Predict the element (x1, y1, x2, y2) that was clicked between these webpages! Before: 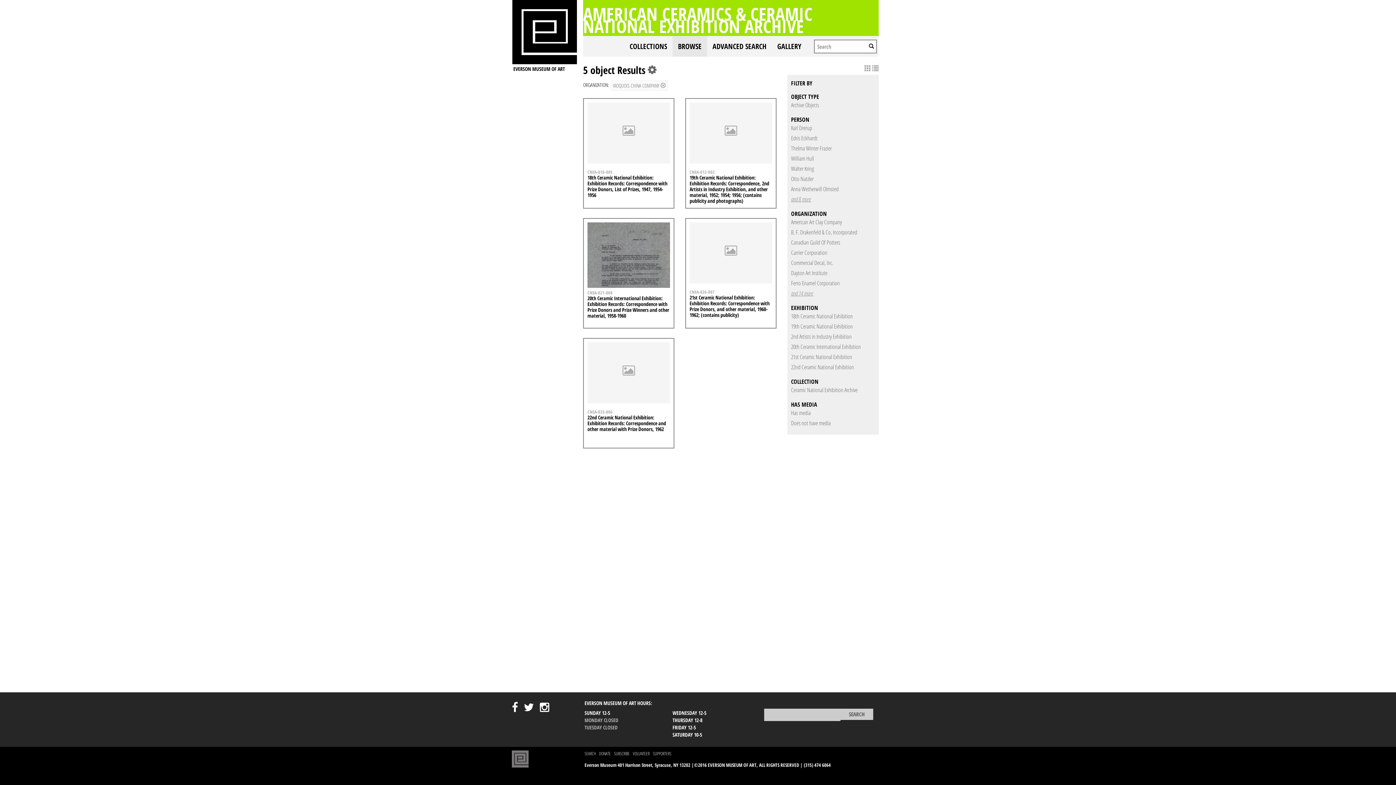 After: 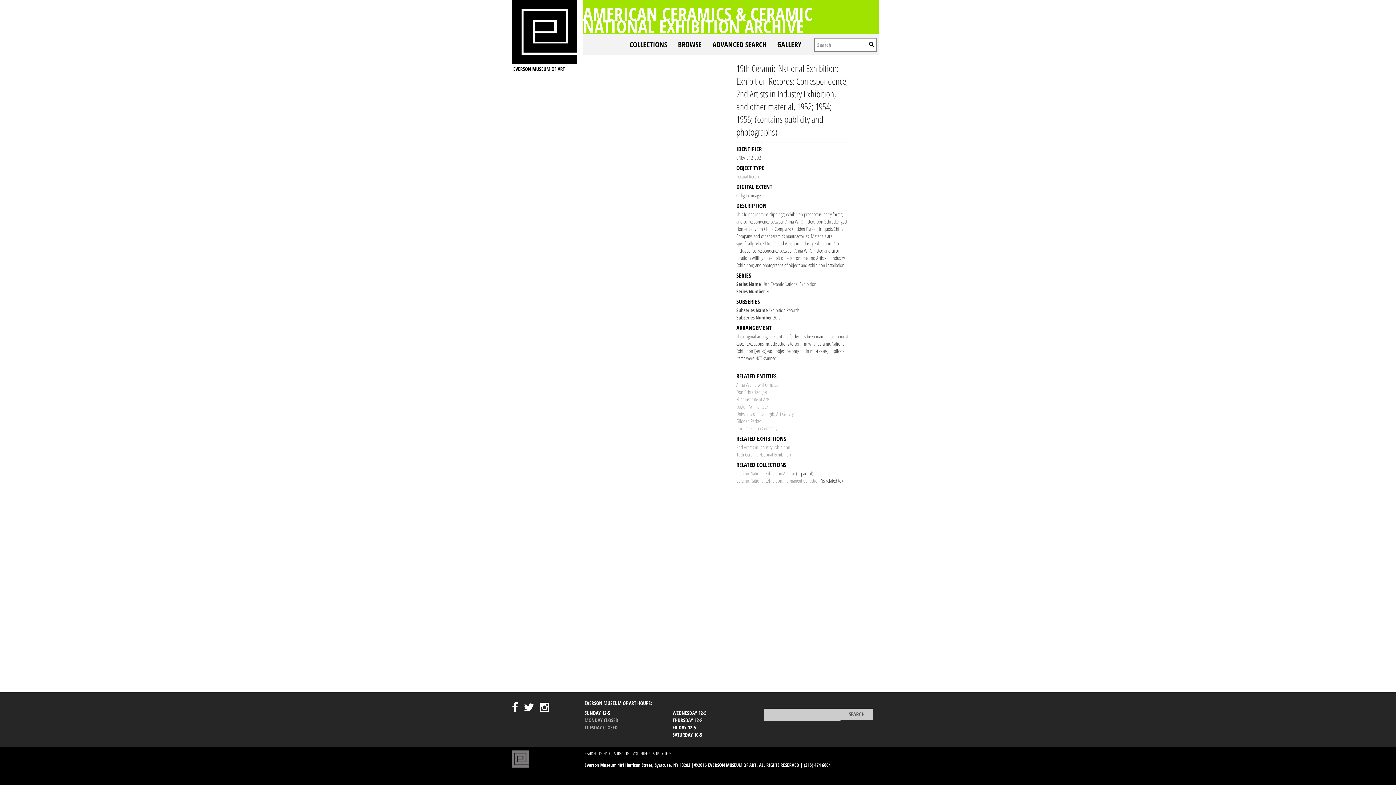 Action: label: CNEA-012-002 bbox: (689, 169, 714, 174)